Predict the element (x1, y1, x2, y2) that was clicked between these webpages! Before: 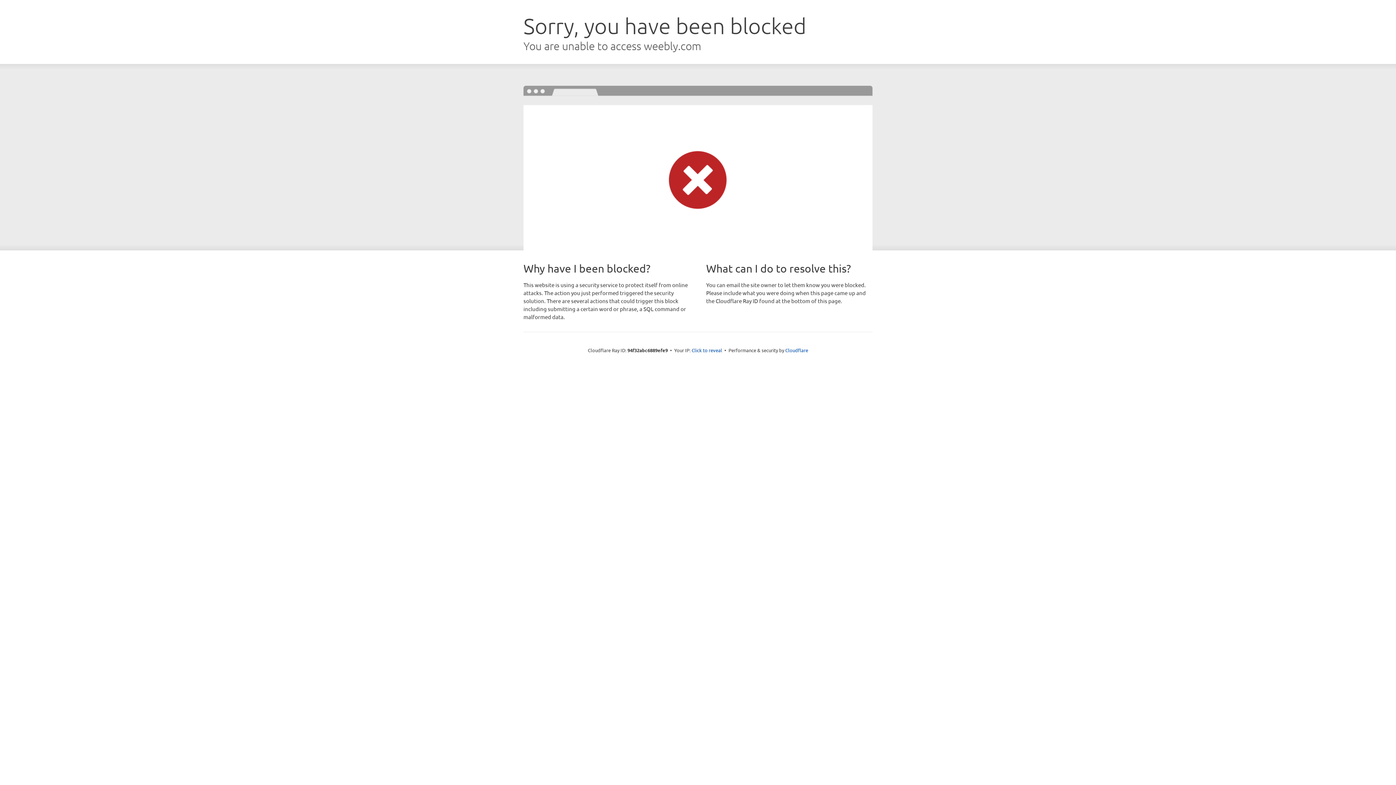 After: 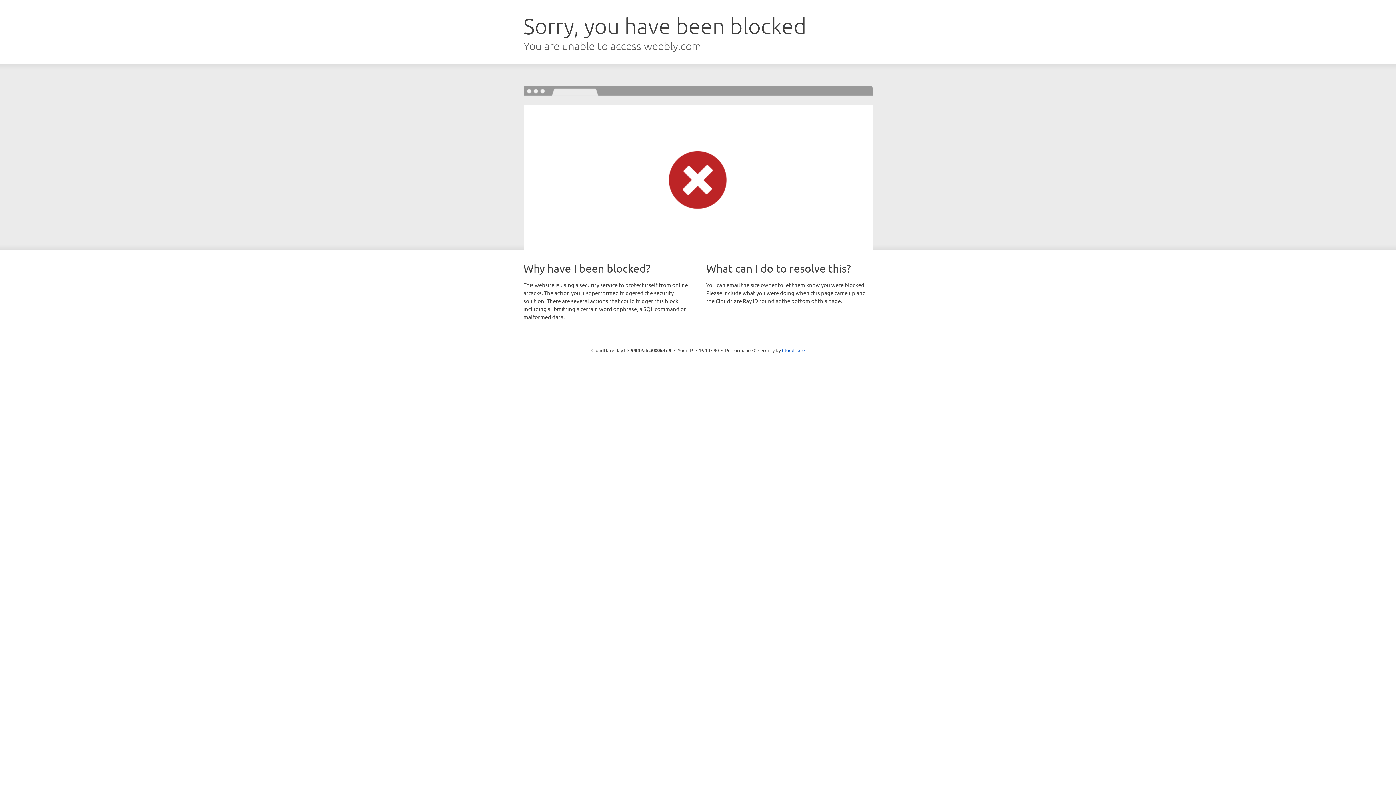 Action: label: Click to reveal bbox: (691, 346, 722, 353)